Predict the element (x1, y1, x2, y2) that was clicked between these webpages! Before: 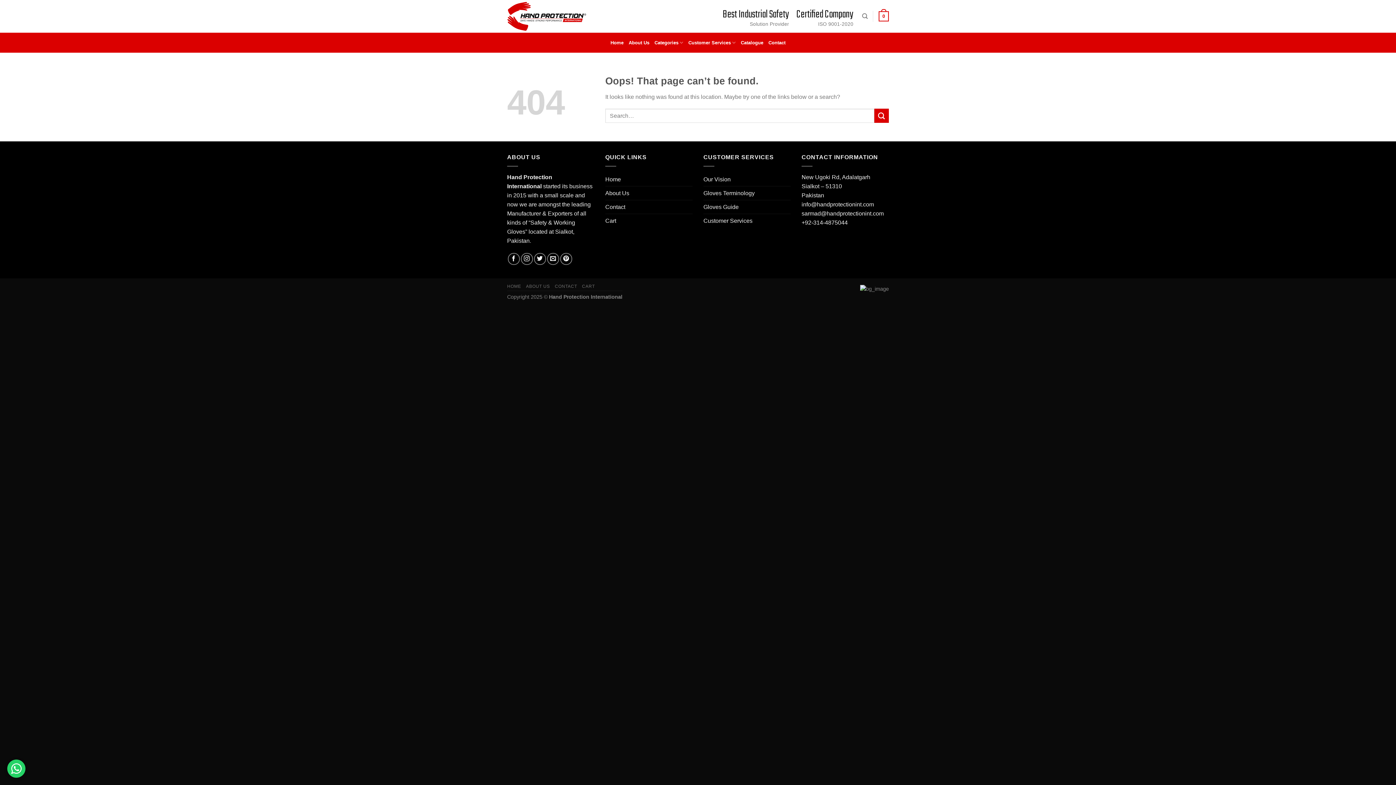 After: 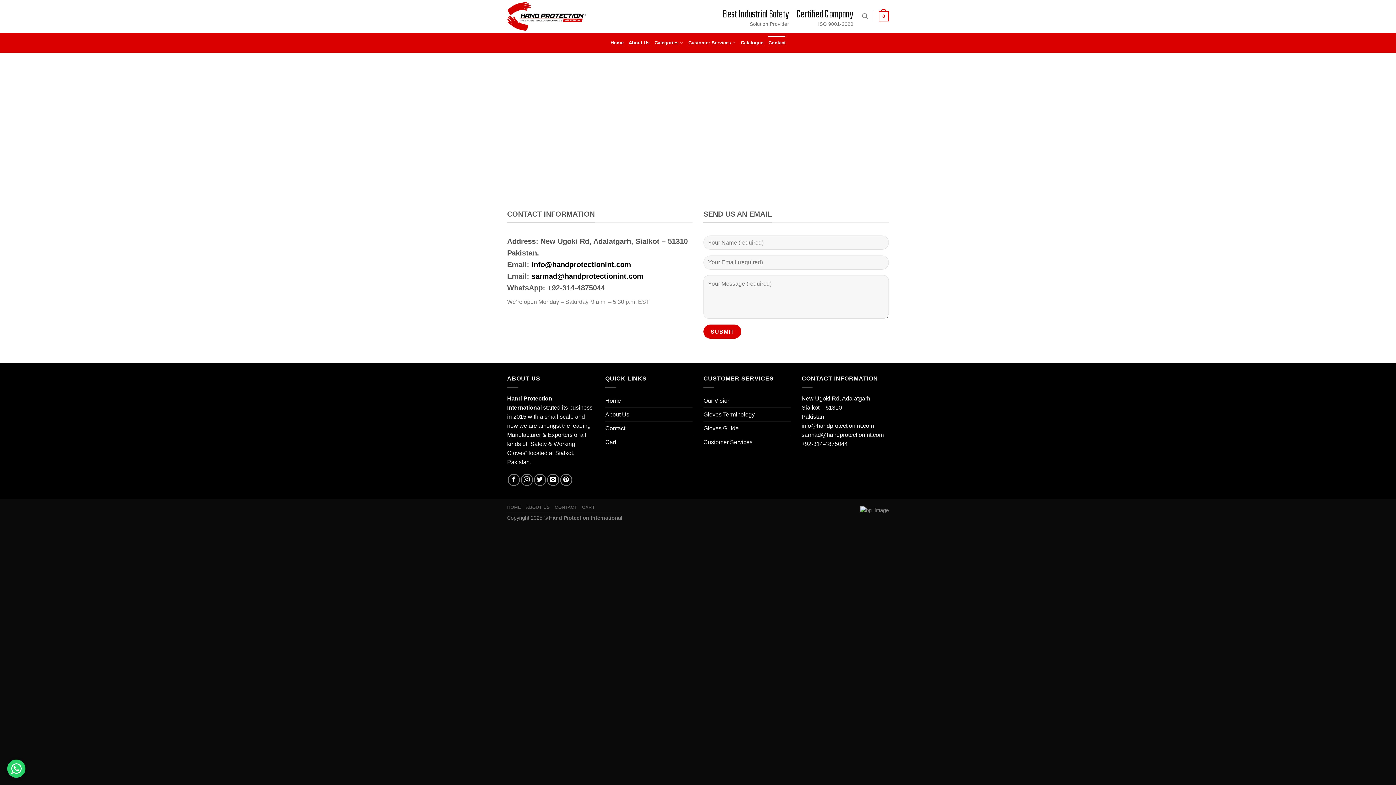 Action: bbox: (605, 200, 625, 213) label: Contact